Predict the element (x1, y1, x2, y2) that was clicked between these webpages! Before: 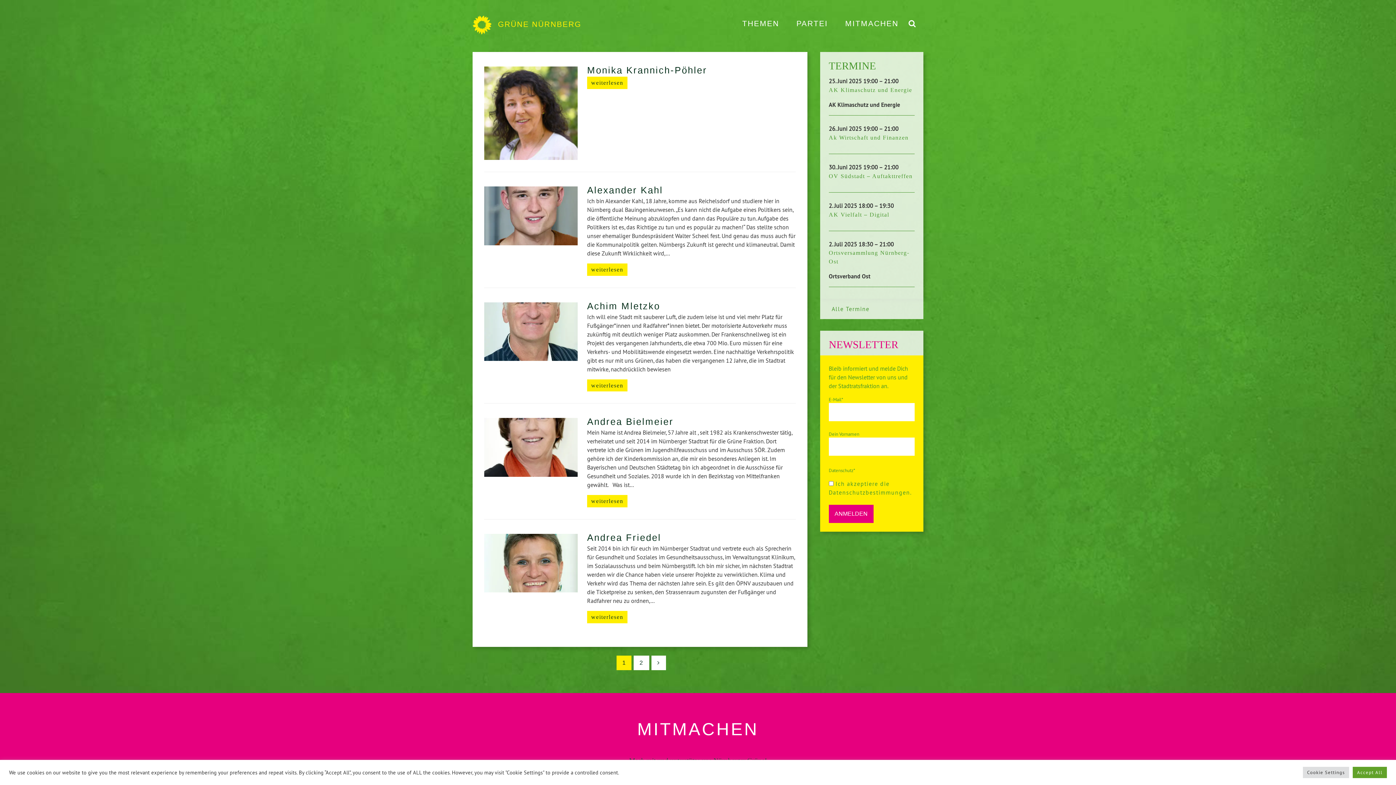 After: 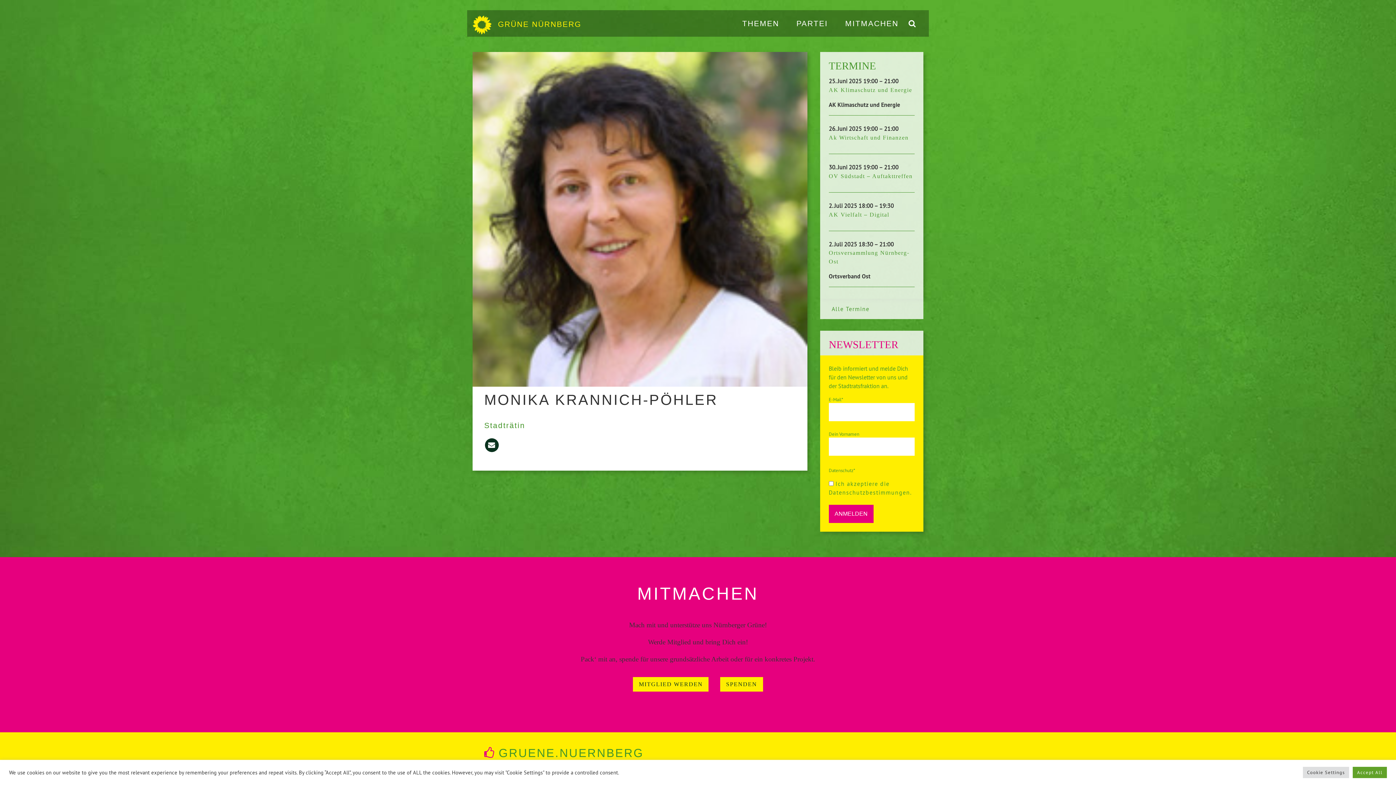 Action: label: Monika Krannich-Pöhler bbox: (587, 65, 707, 75)